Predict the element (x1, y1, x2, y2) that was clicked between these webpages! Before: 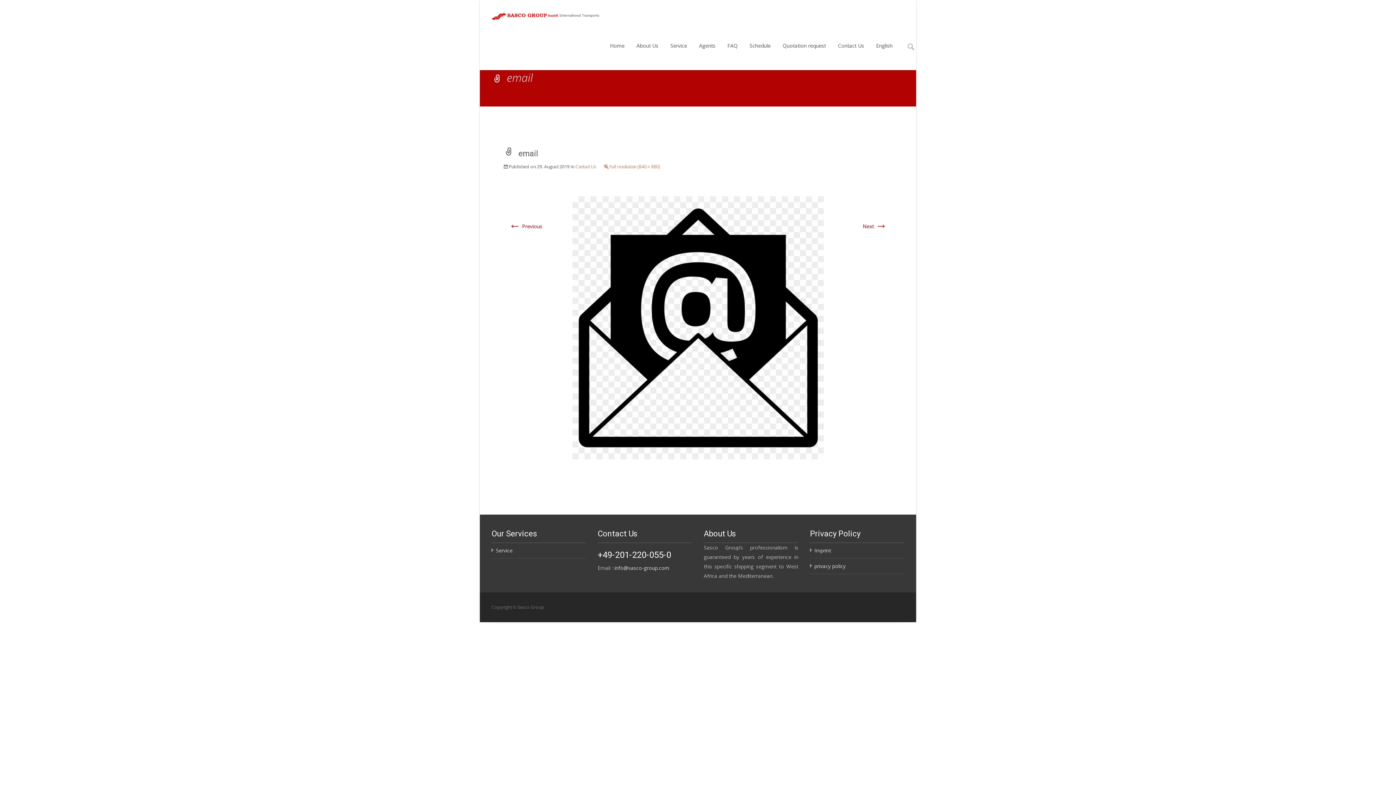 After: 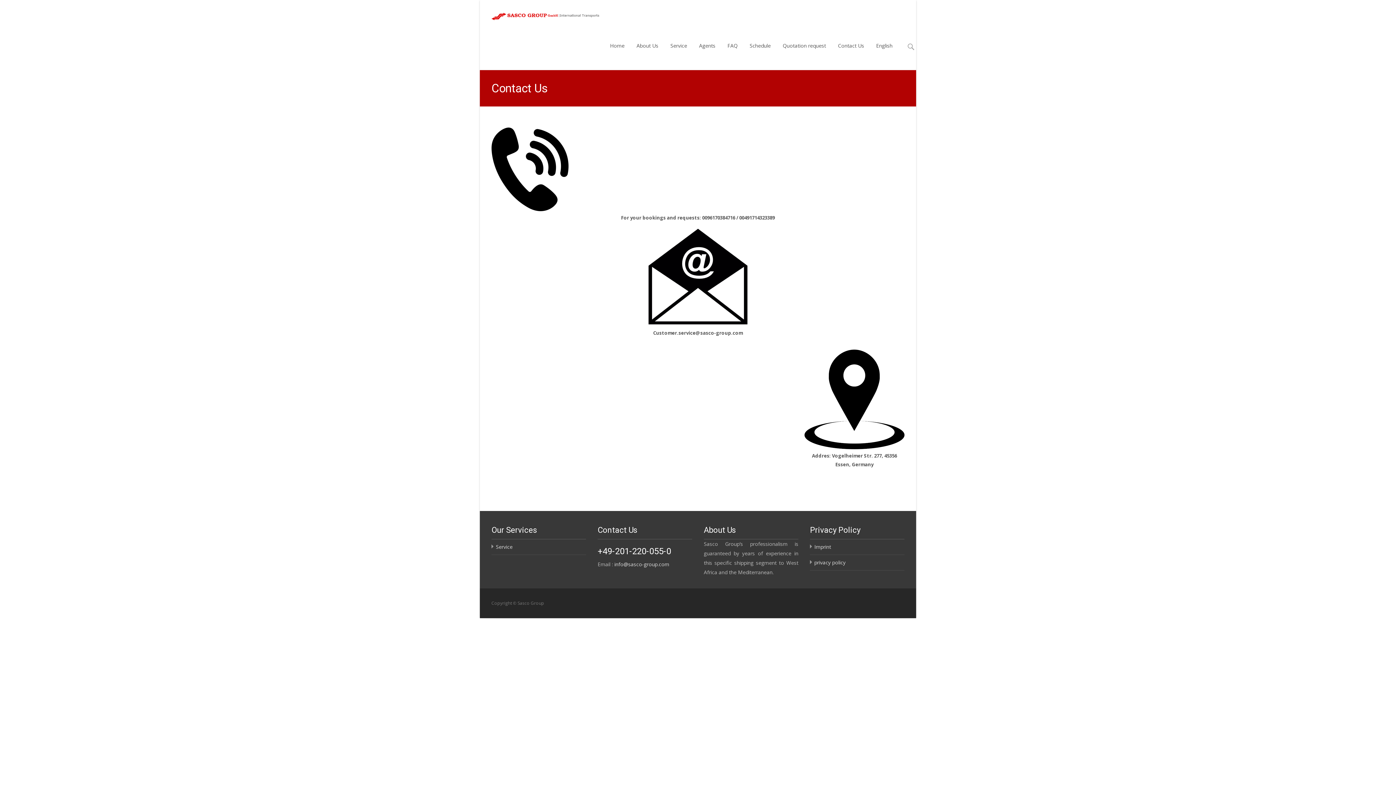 Action: bbox: (838, 29, 864, 62) label: Contact Us